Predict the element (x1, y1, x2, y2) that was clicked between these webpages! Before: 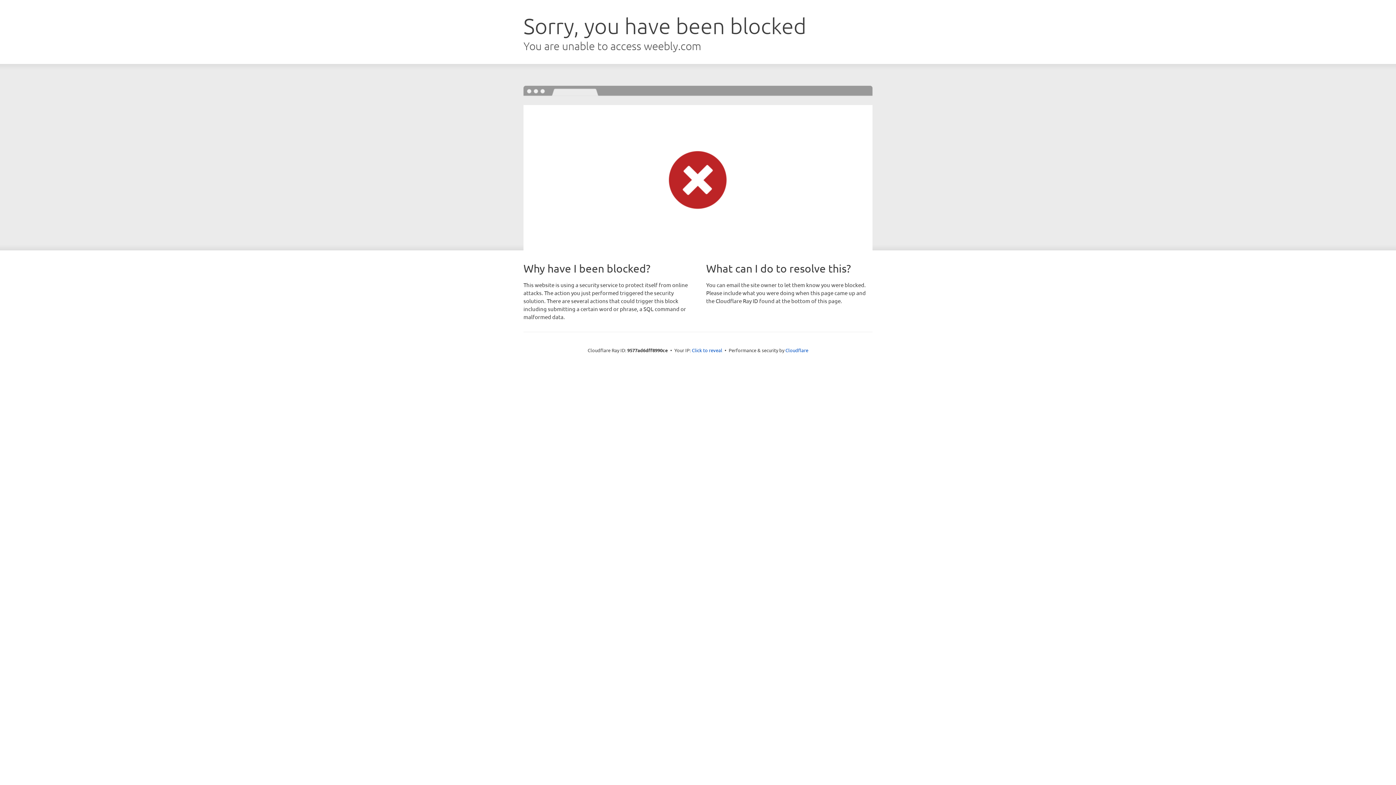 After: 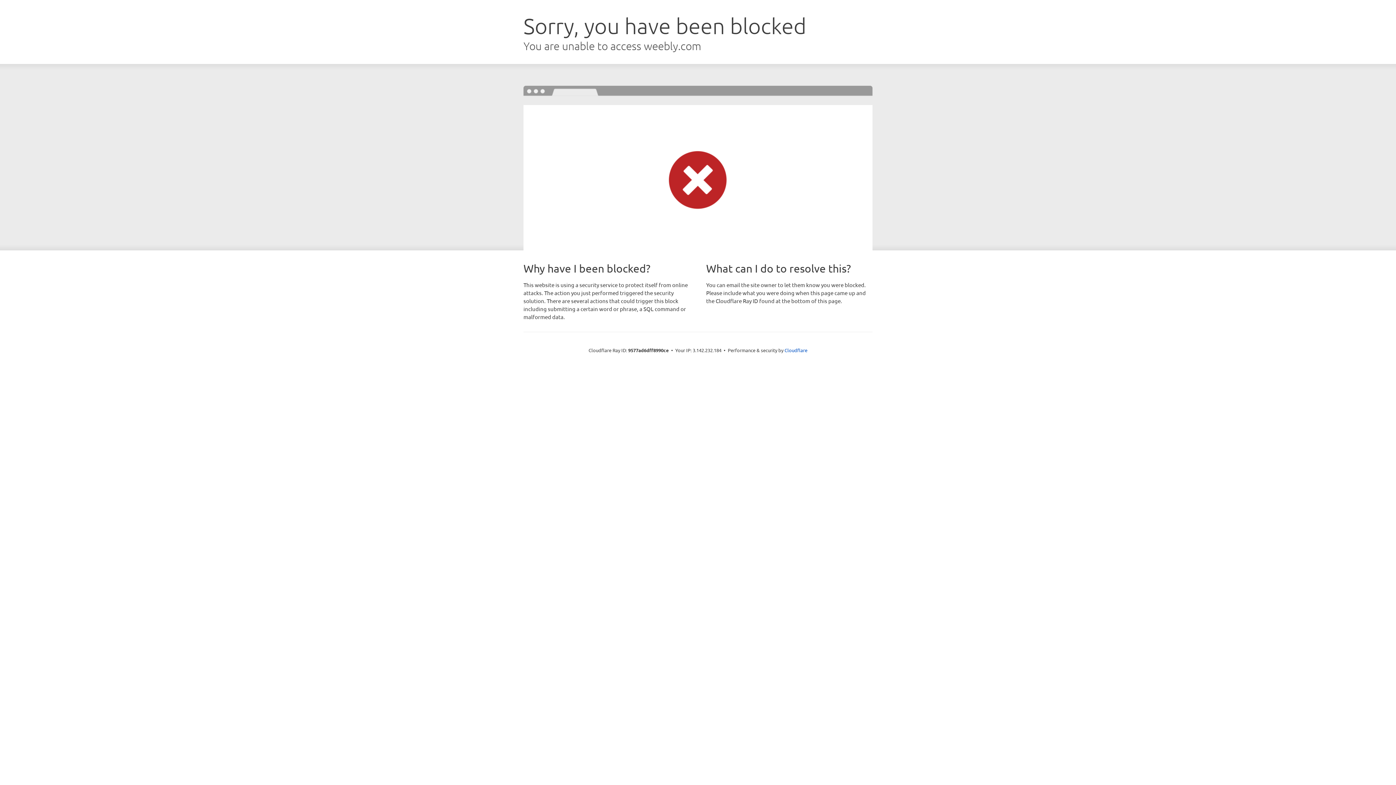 Action: label: Click to reveal bbox: (692, 346, 722, 353)